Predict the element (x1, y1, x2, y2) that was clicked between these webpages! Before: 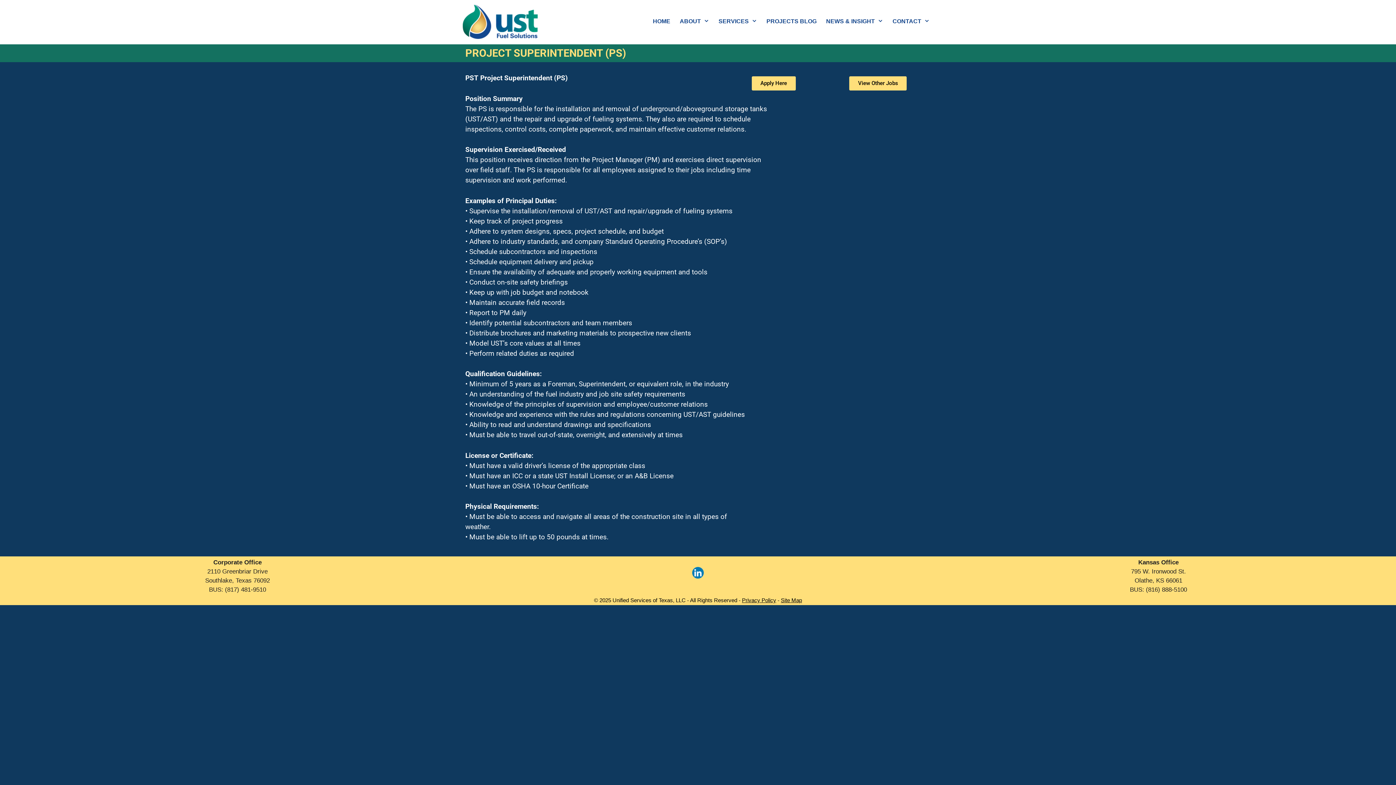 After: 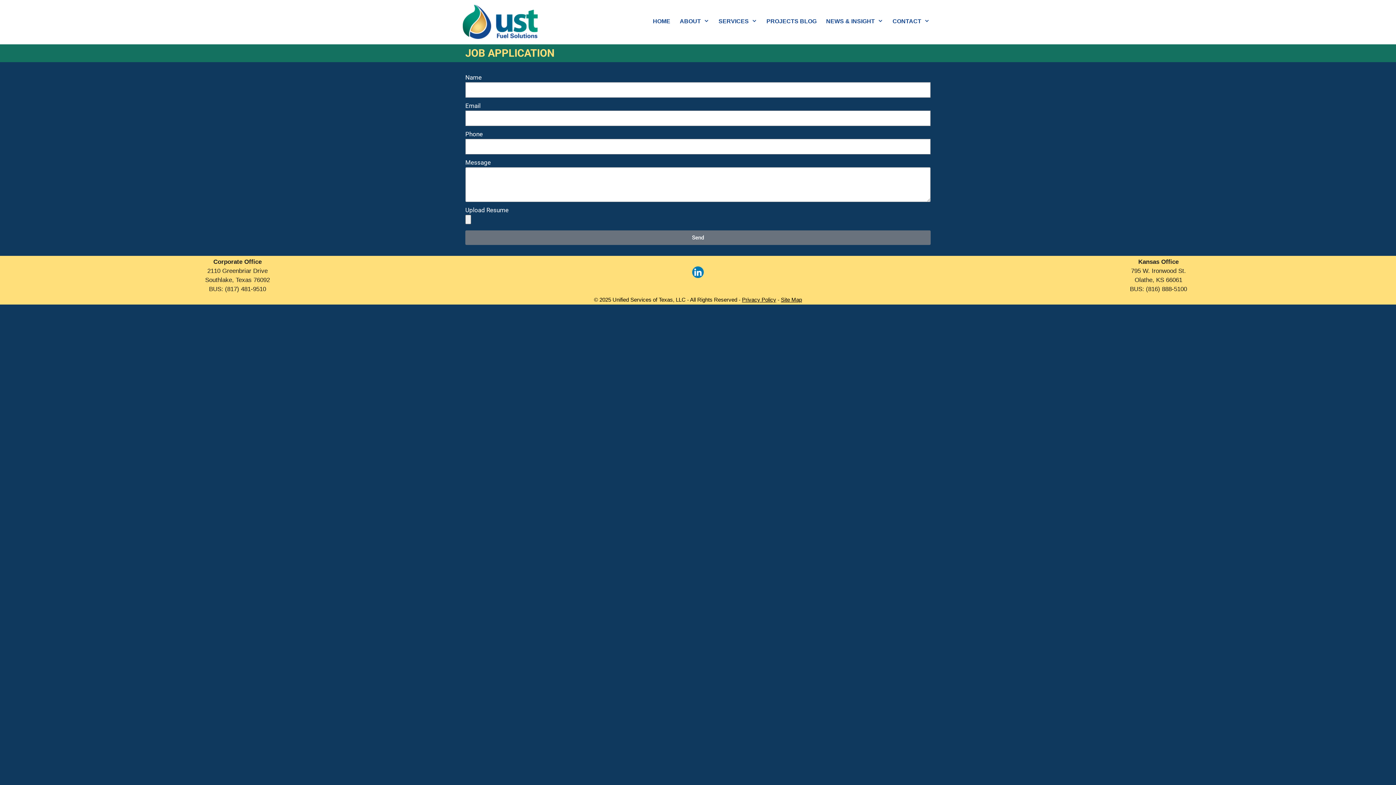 Action: label: Apply Here bbox: (751, 76, 795, 90)